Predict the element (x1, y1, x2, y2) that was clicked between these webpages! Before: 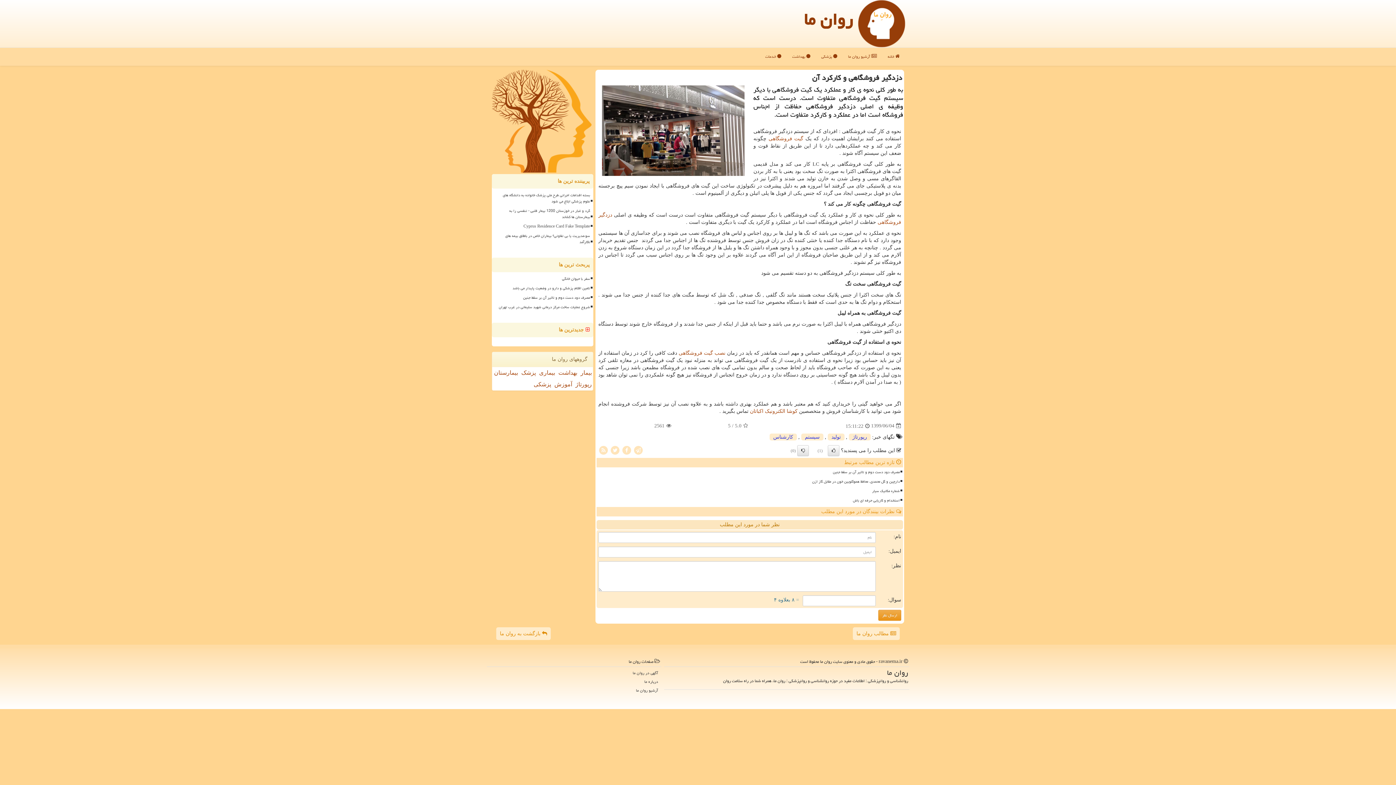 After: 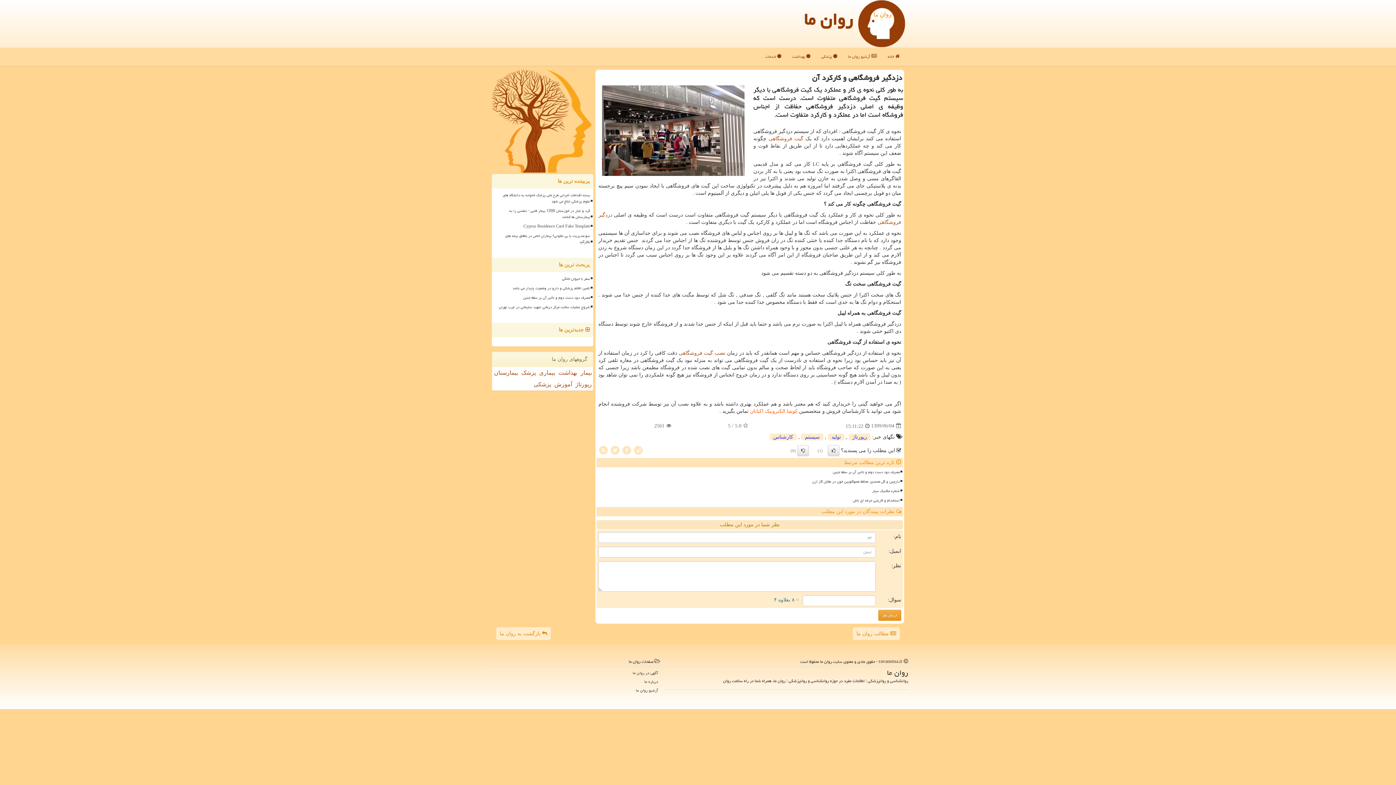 Action: label: کوشا الکترونیک اکباتان bbox: (750, 408, 797, 414)